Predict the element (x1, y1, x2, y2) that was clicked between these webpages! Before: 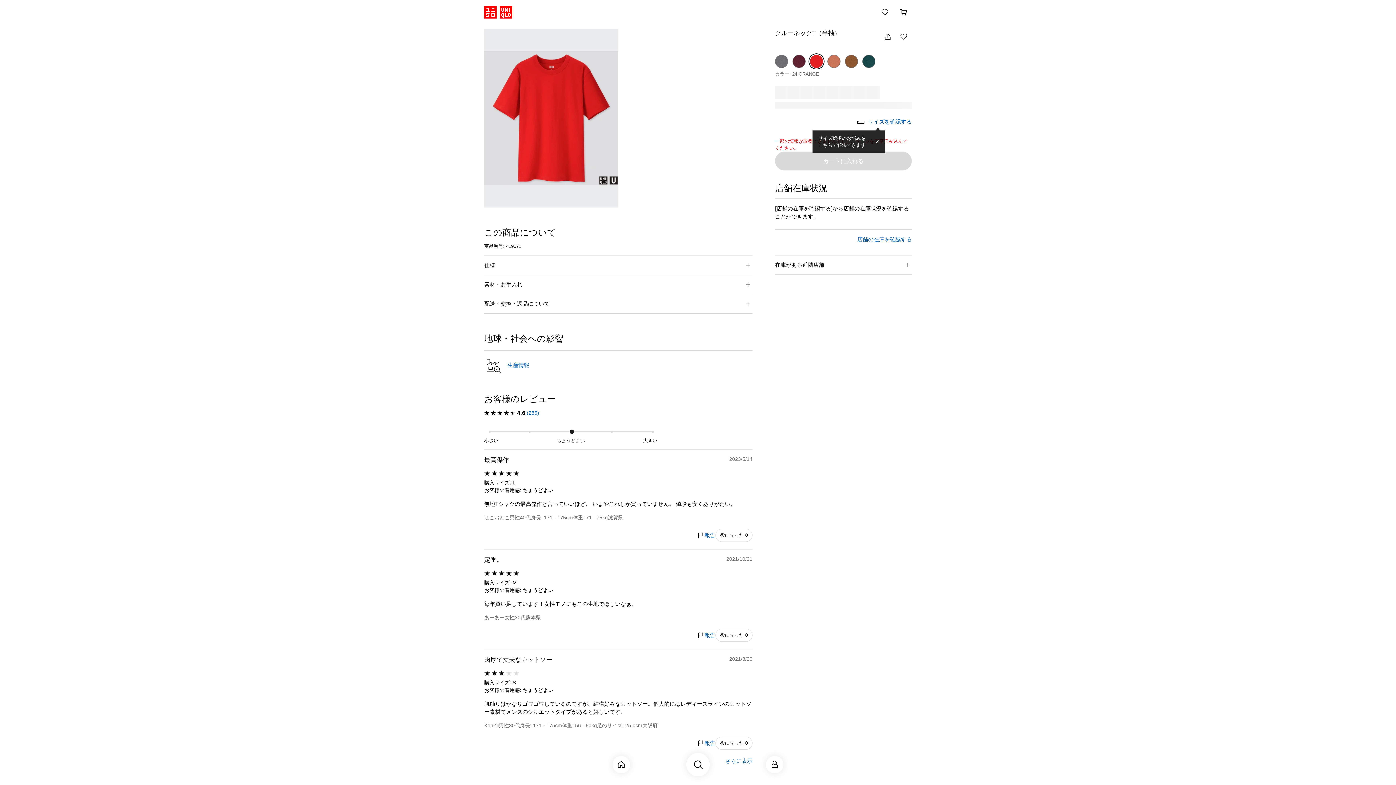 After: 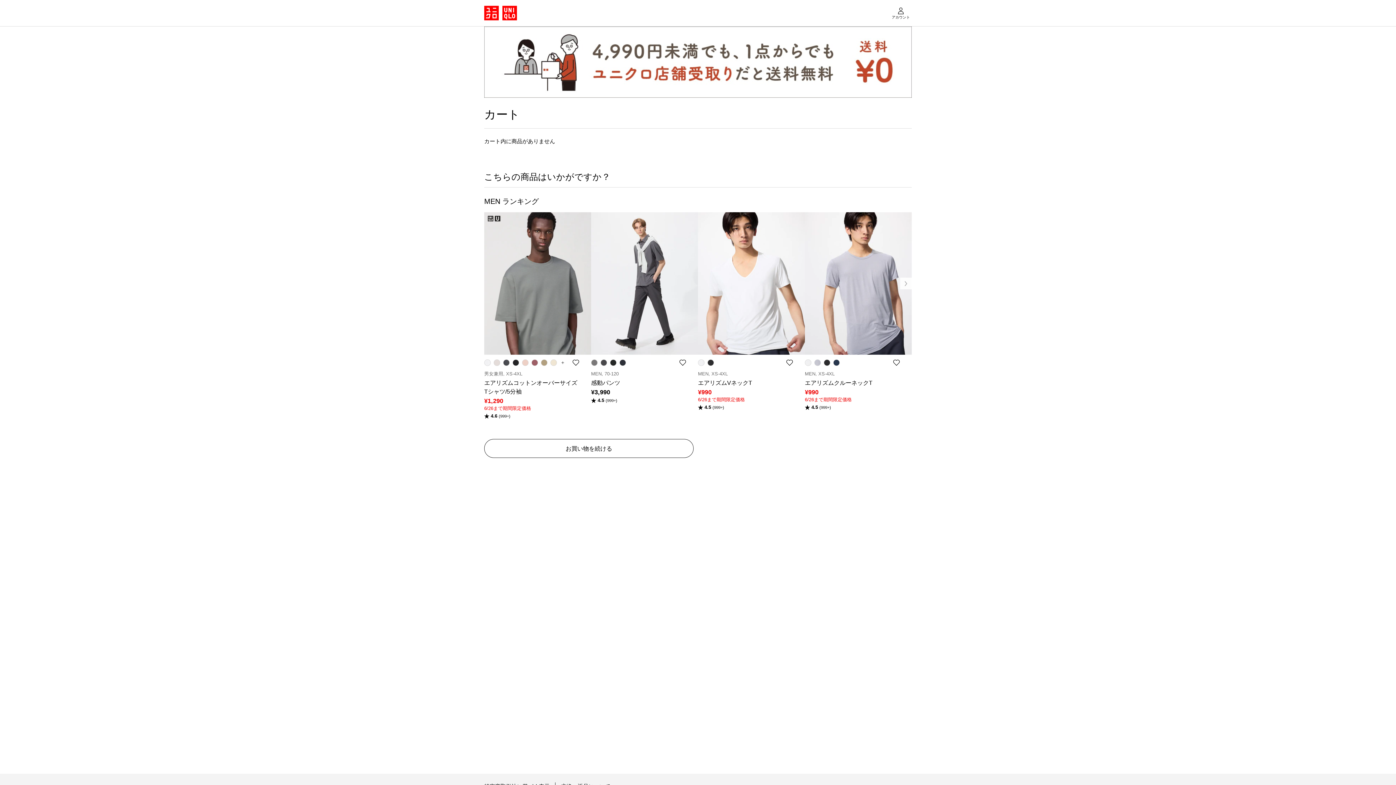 Action: label: カート bbox: (896, 4, 912, 20)